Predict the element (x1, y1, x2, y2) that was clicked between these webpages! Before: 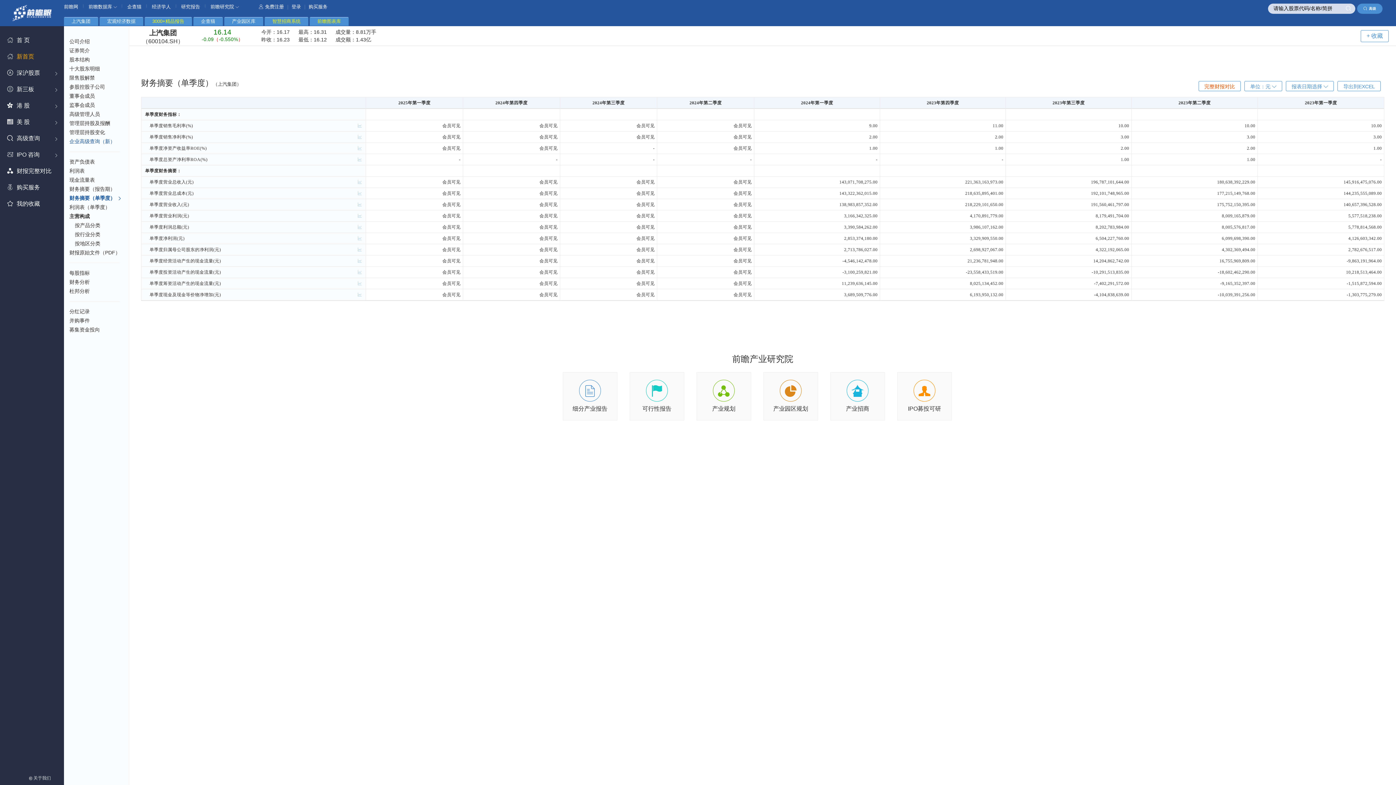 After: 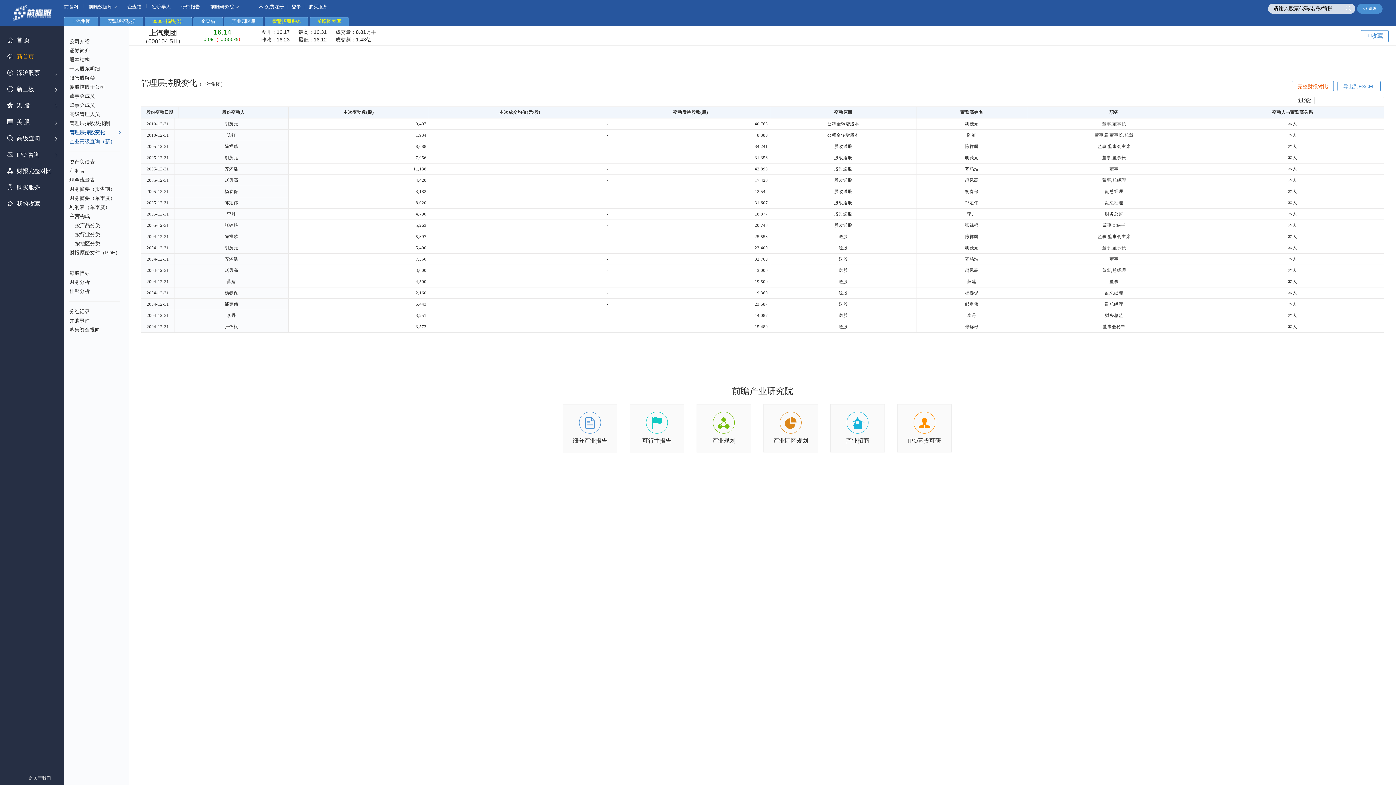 Action: bbox: (69, 128, 125, 137) label: 管理层持股变化